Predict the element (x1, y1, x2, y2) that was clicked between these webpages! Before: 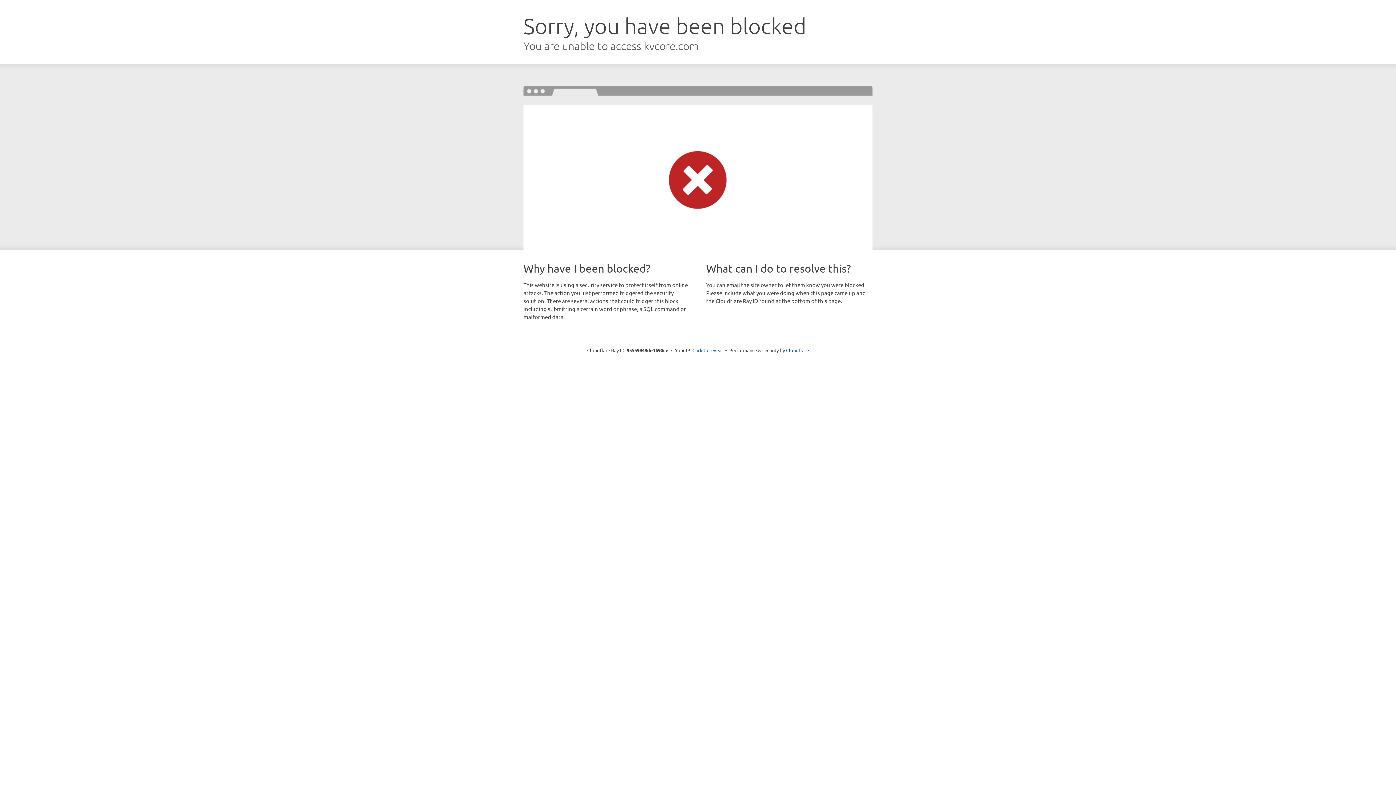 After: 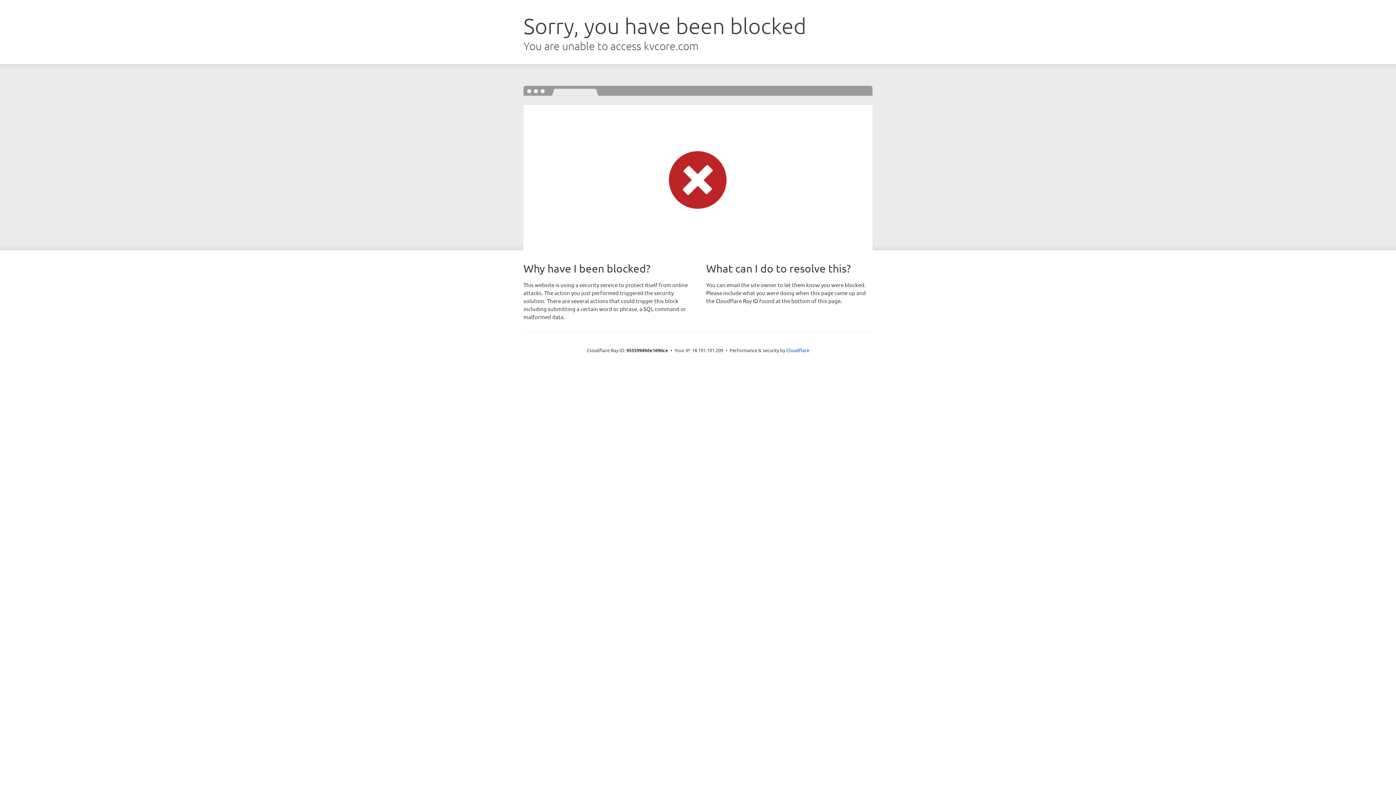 Action: label: Click to reveal bbox: (692, 346, 723, 353)